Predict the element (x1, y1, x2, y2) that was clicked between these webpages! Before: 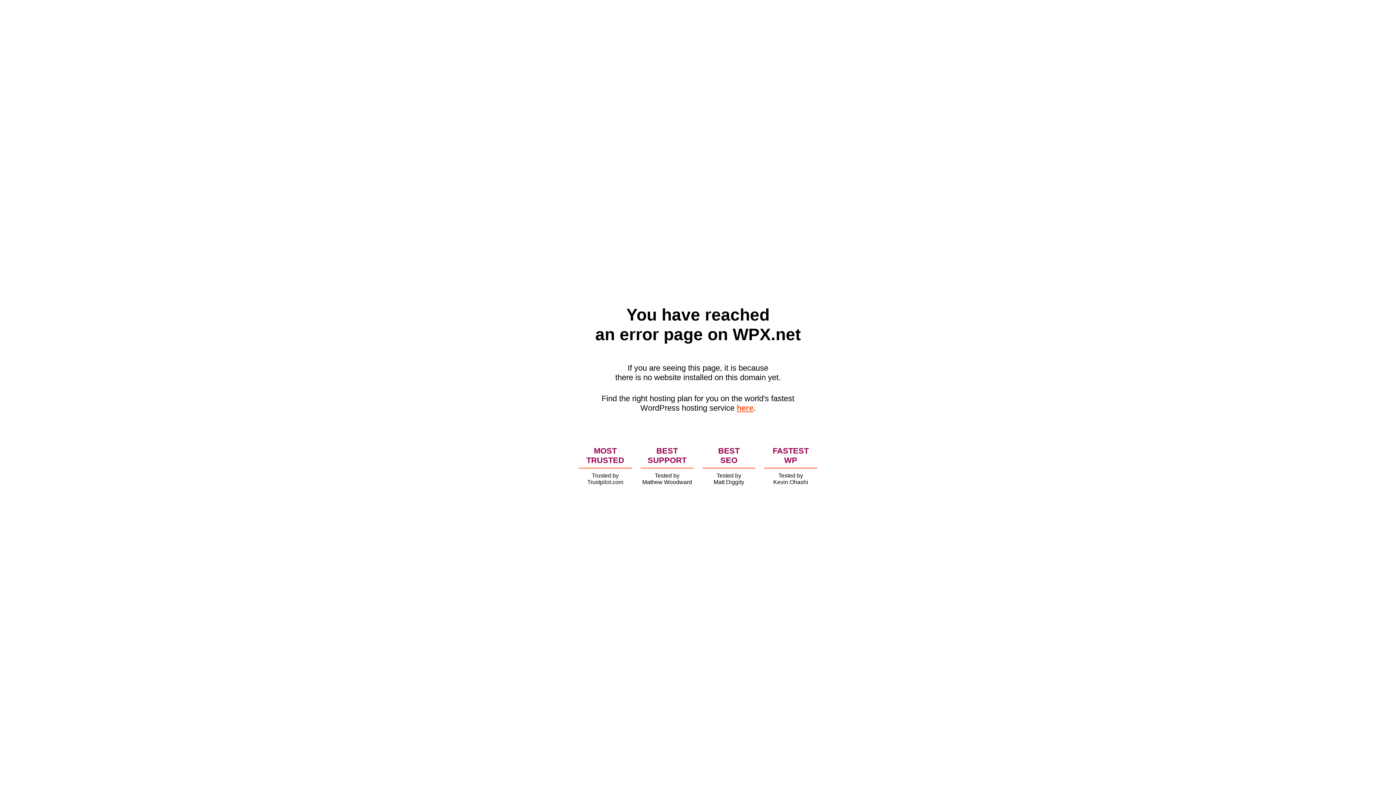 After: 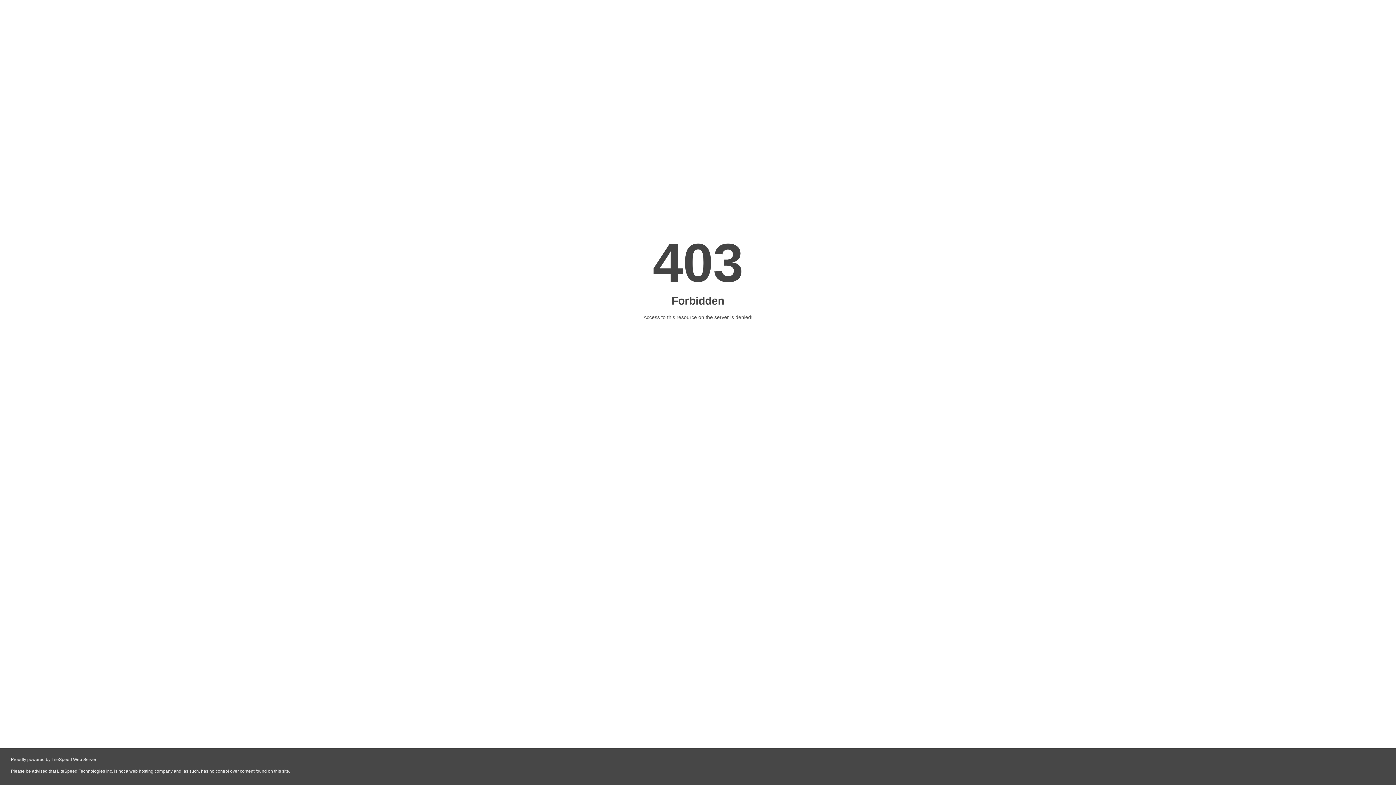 Action: label: here bbox: (736, 403, 753, 412)